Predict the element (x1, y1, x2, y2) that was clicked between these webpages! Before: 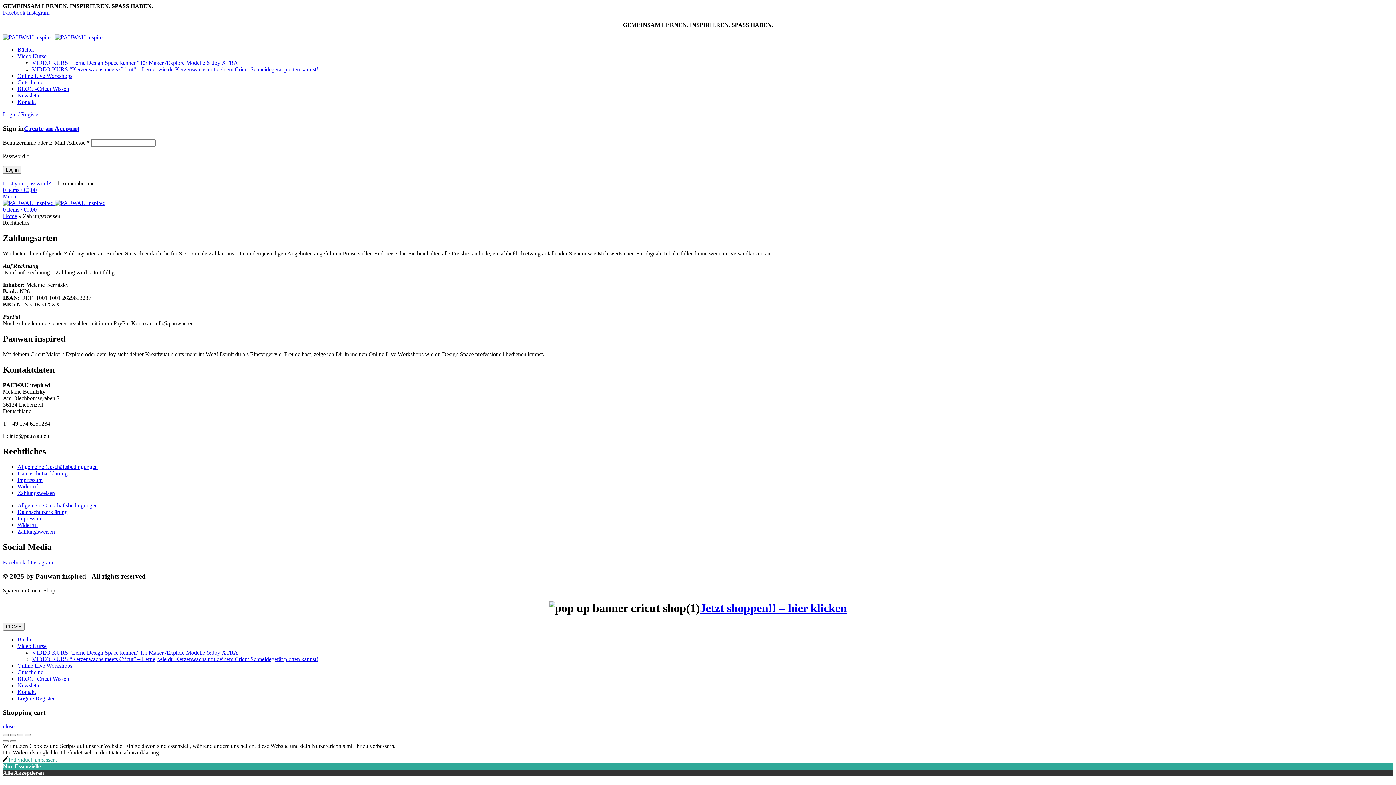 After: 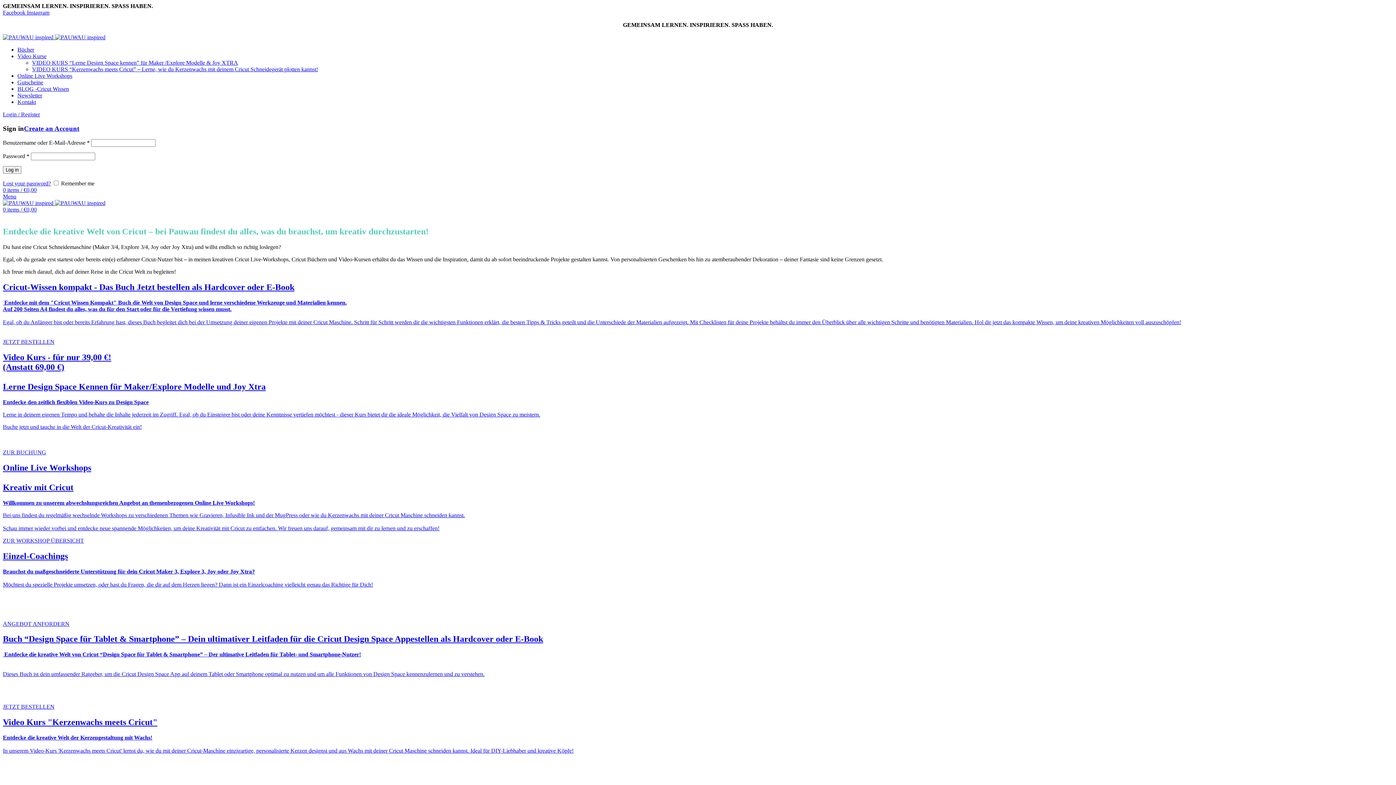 Action: bbox: (54, 200, 105, 206)